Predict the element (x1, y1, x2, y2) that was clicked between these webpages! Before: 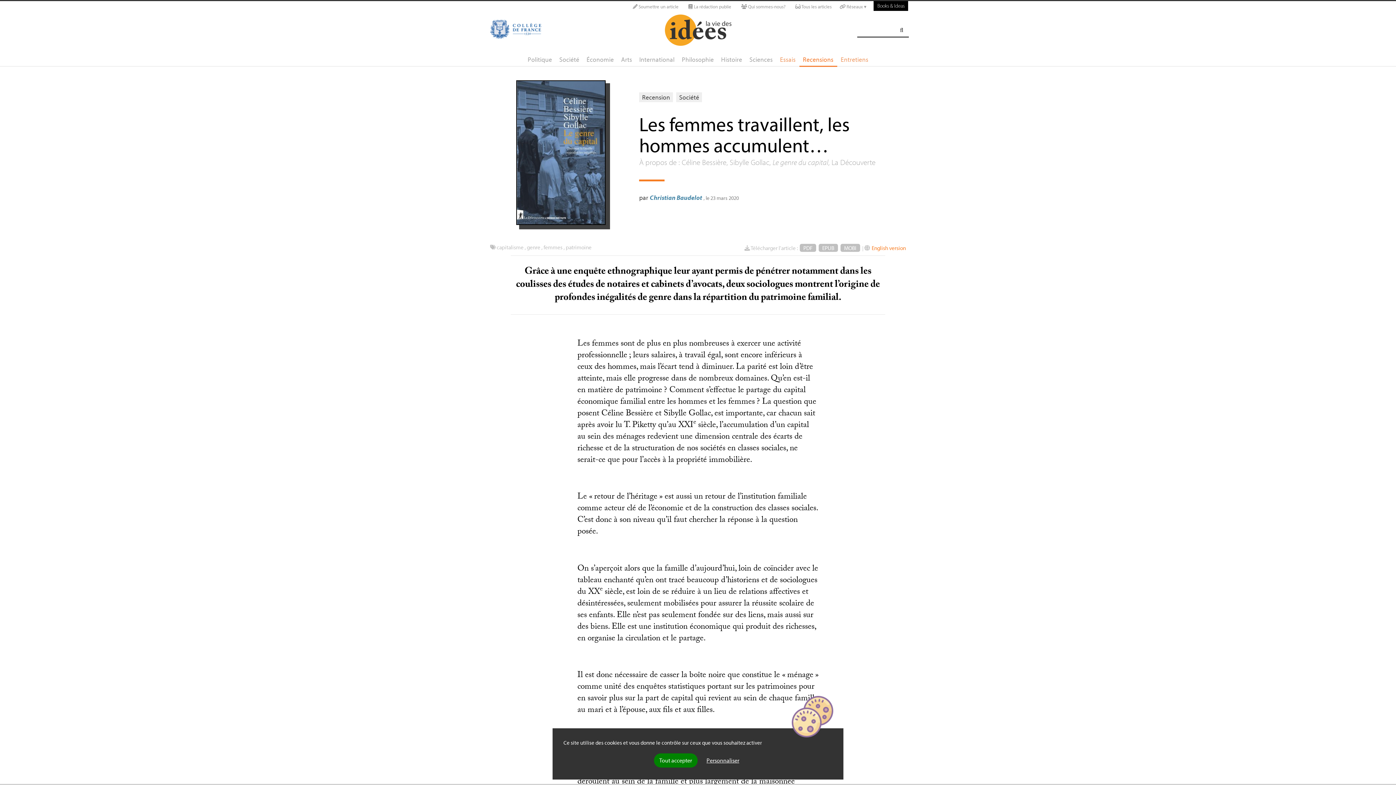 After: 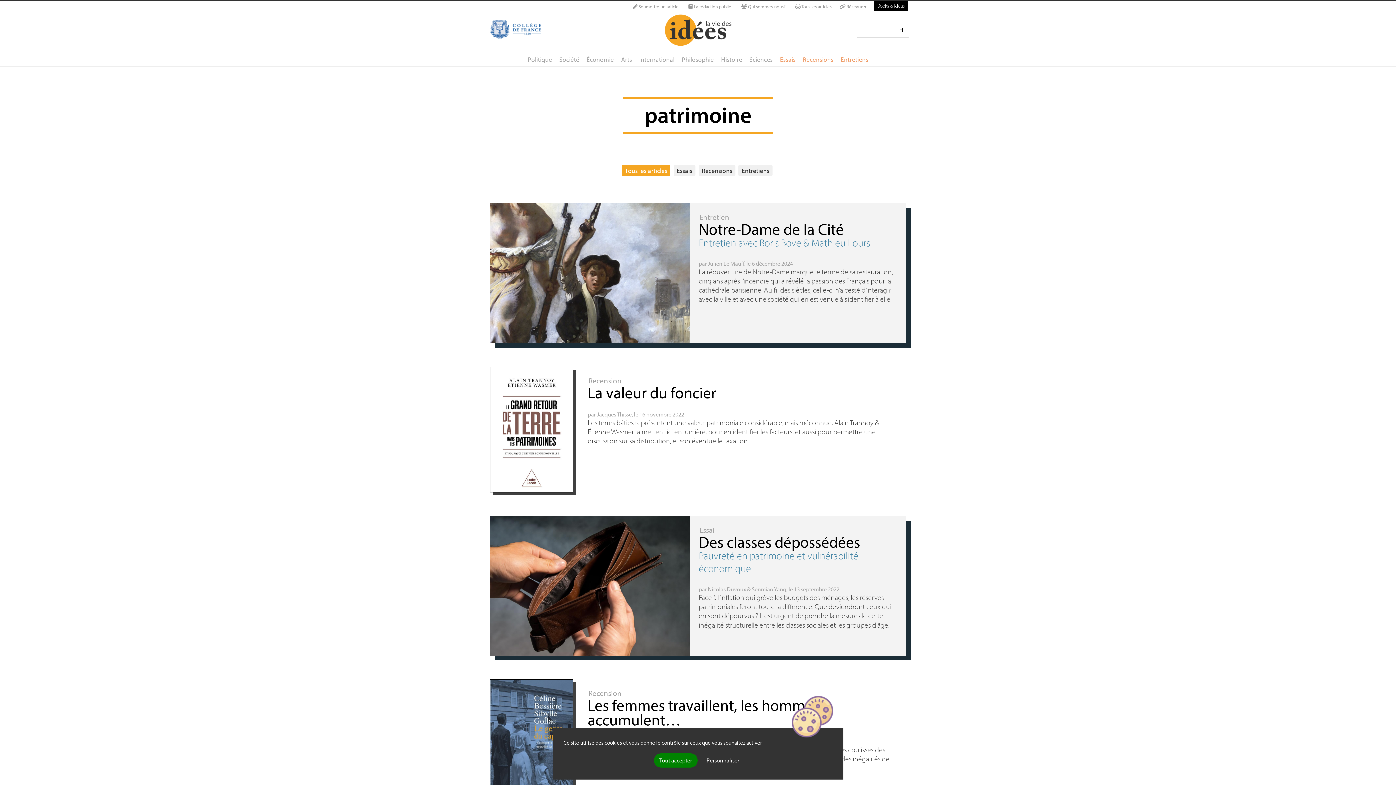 Action: label: patrimoine bbox: (565, 243, 591, 250)